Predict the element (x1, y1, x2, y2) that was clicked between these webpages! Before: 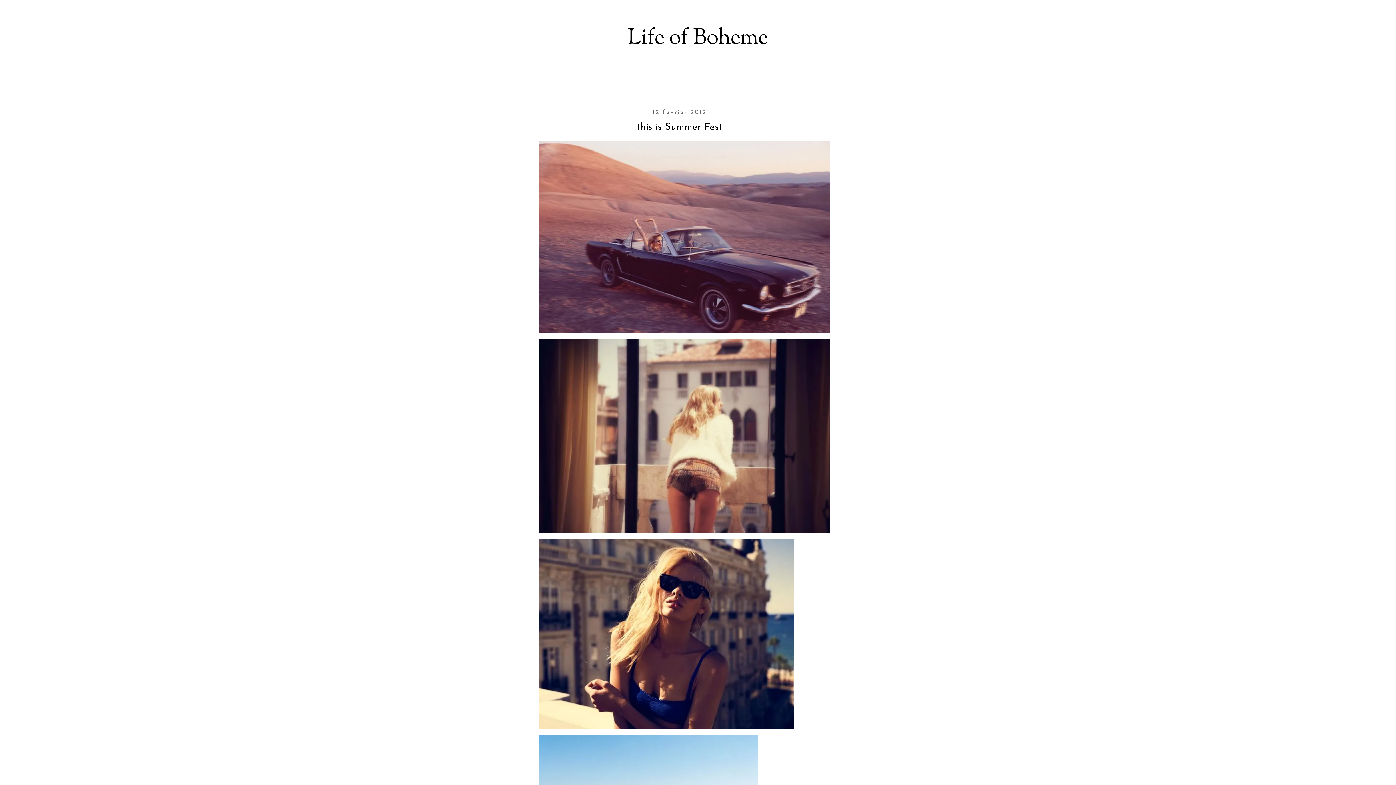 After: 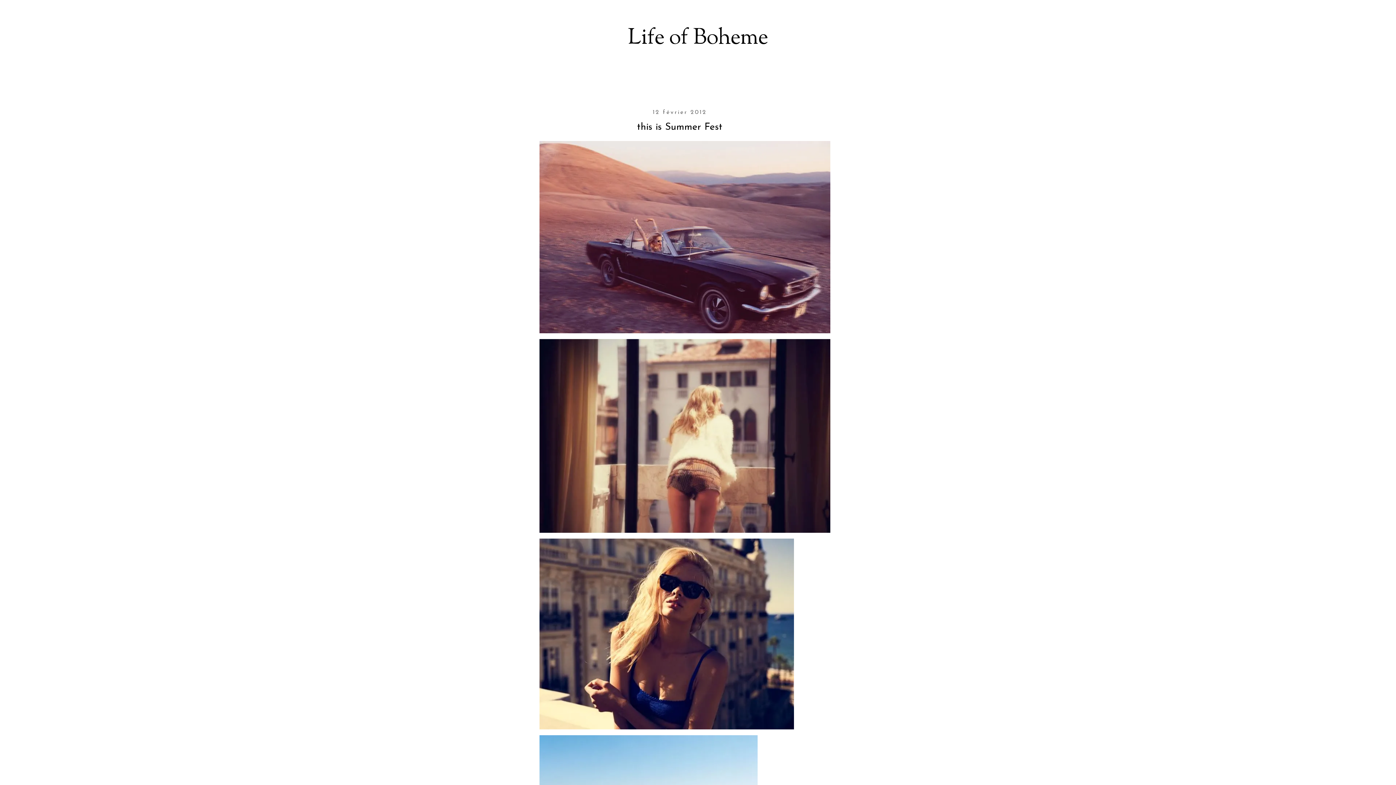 Action: bbox: (537, 329, 832, 337)